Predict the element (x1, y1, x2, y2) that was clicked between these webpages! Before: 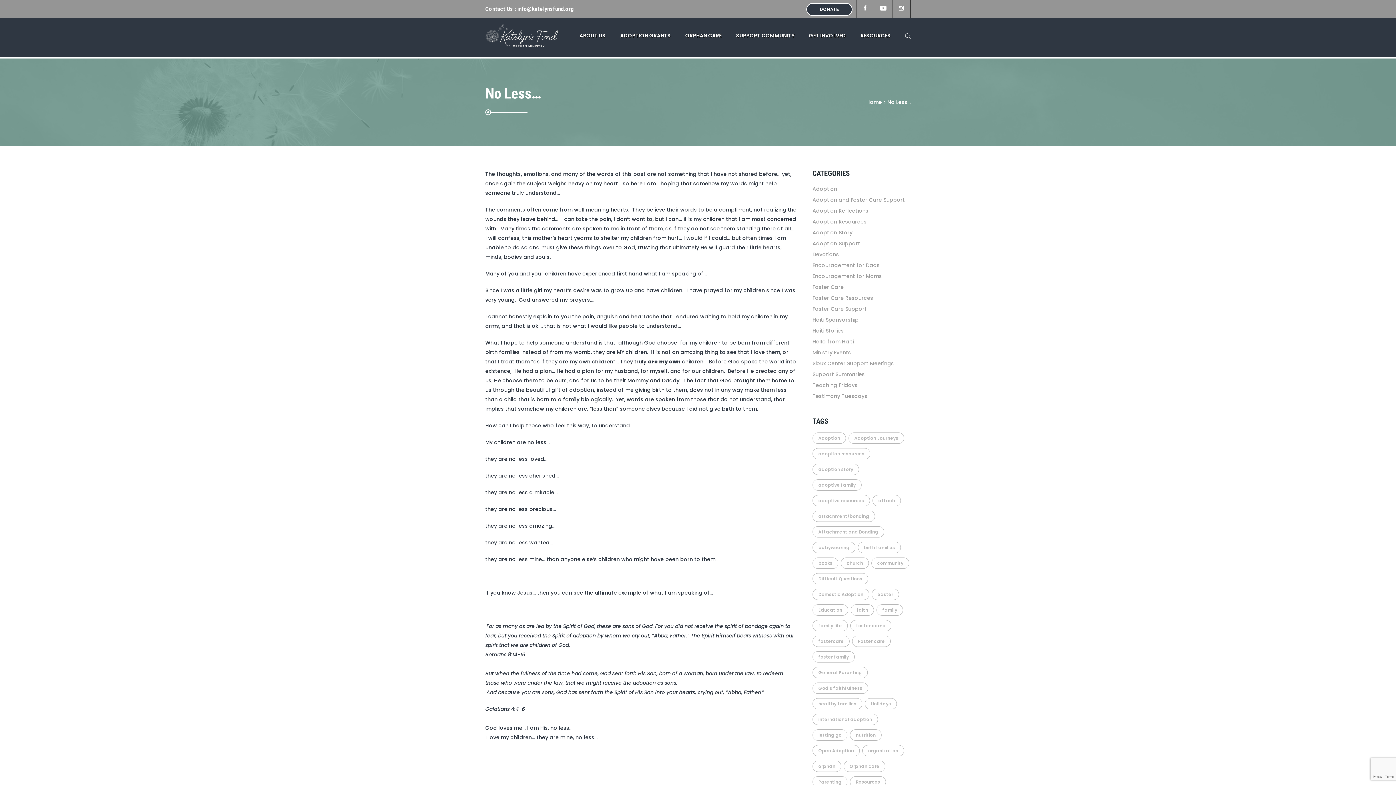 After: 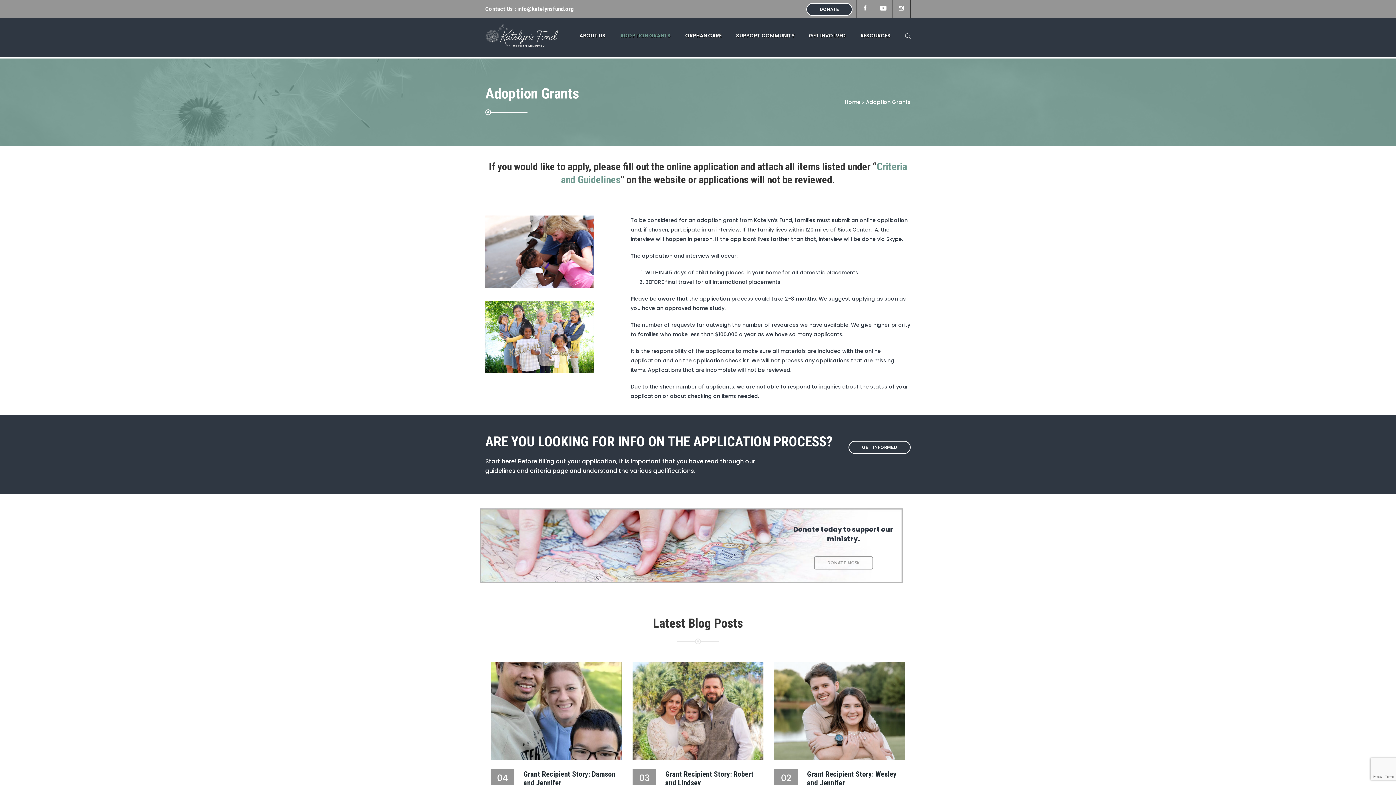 Action: bbox: (620, 18, 670, 53) label: ADOPTION GRANTS